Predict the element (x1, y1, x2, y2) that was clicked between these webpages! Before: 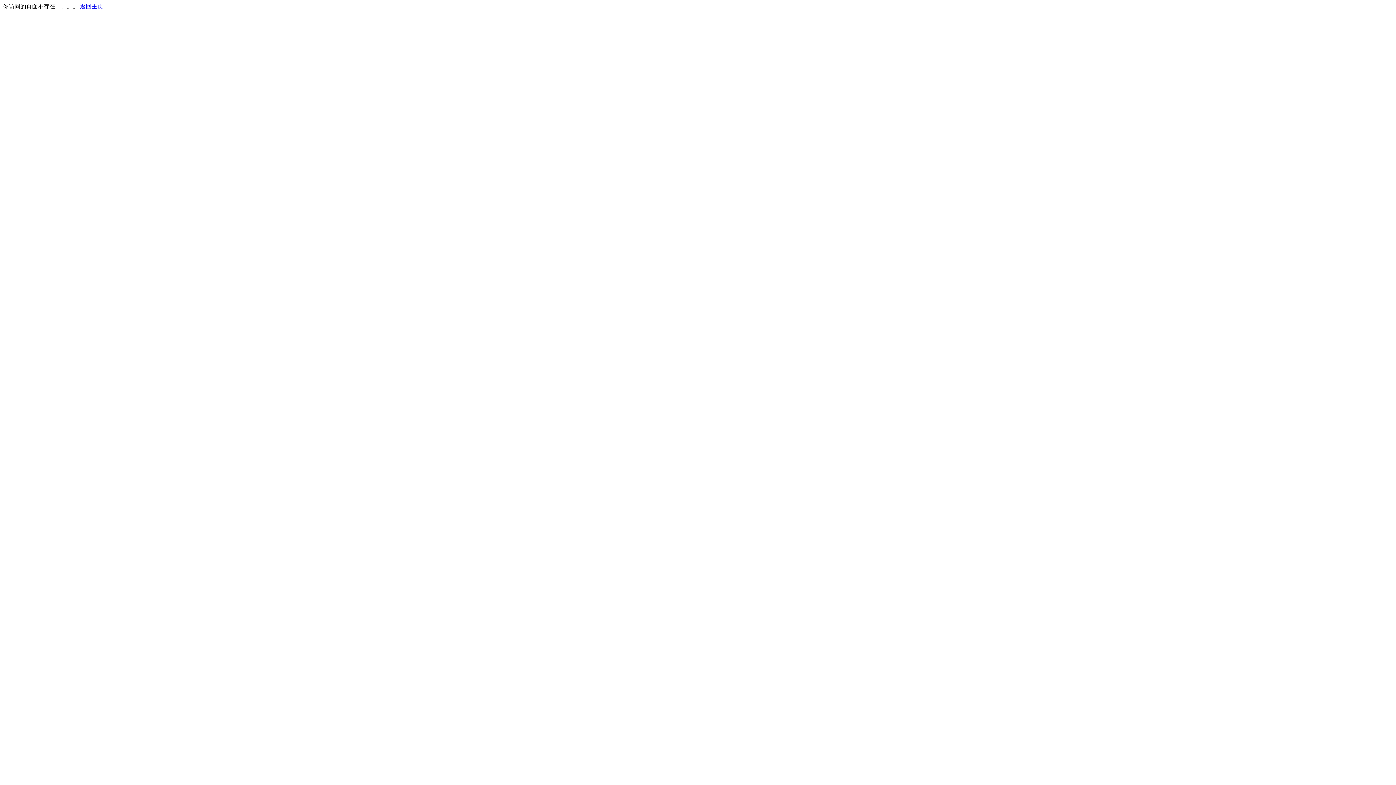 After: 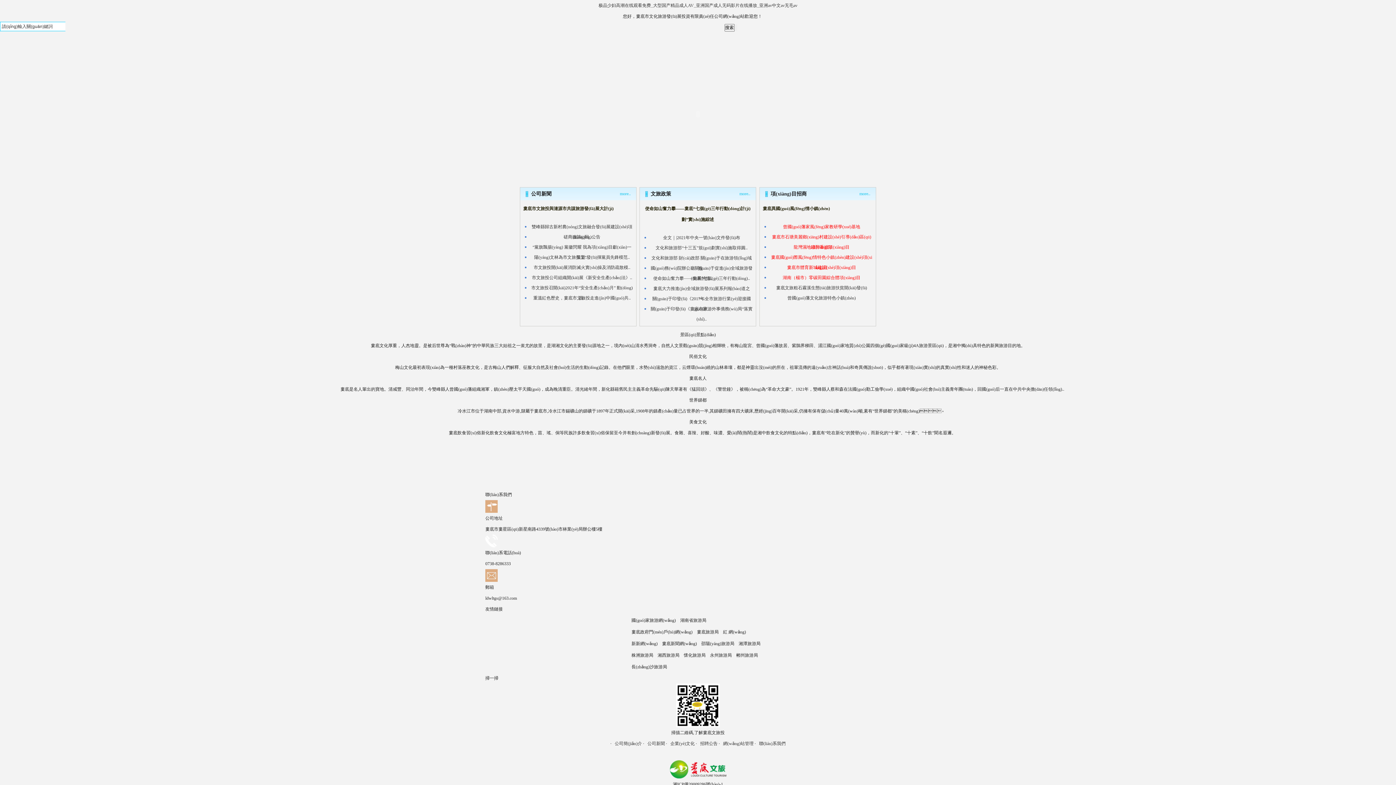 Action: label: 返回主页 bbox: (80, 3, 103, 9)